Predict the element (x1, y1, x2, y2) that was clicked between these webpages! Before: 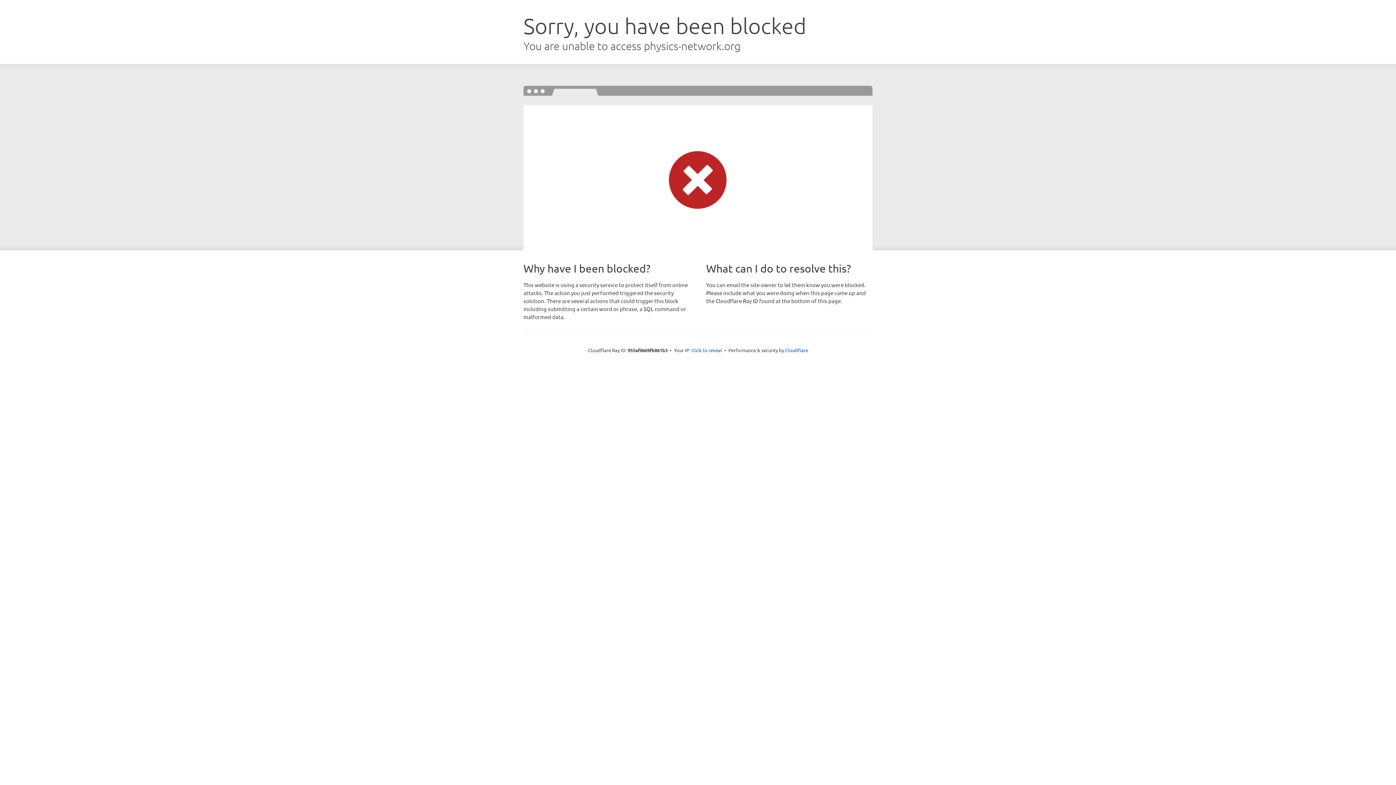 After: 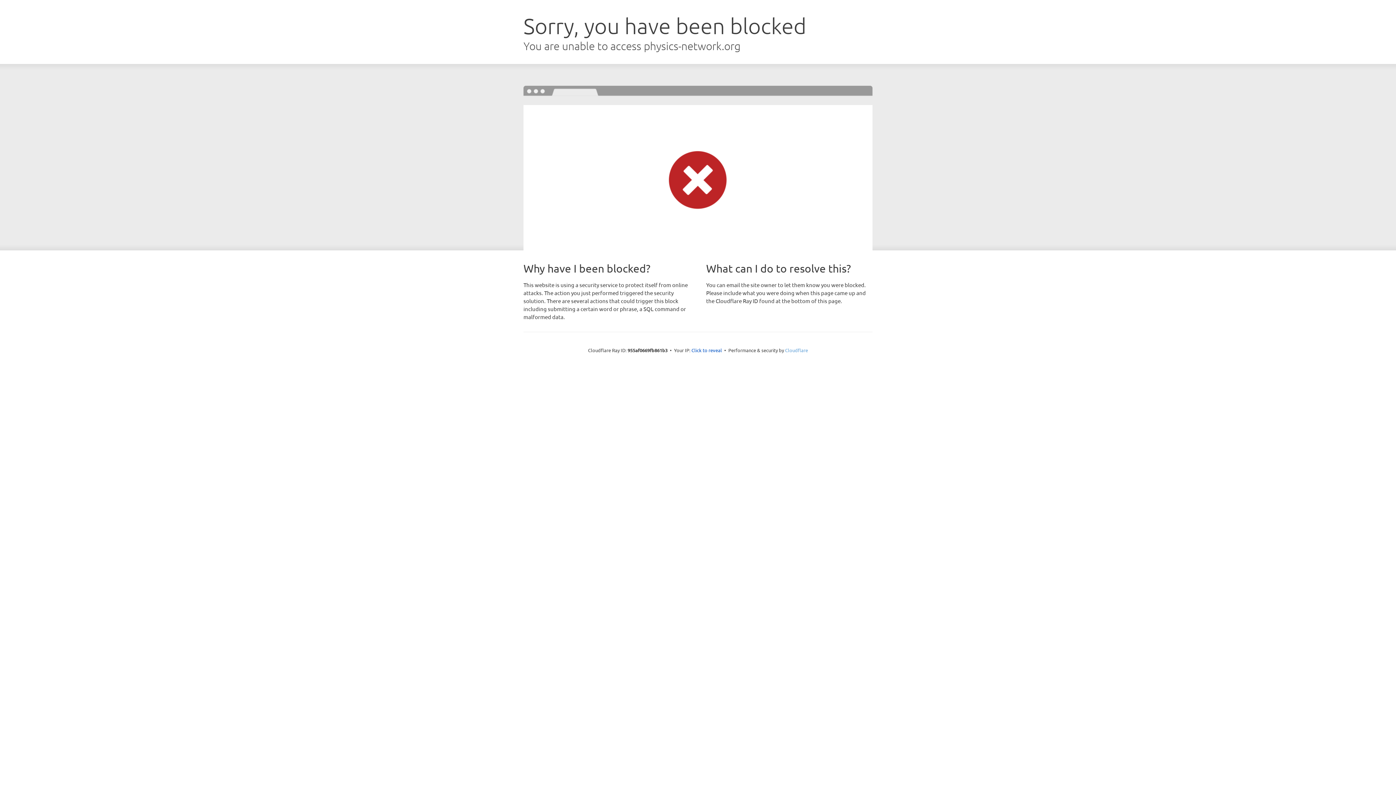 Action: bbox: (785, 347, 808, 353) label: Cloudflare